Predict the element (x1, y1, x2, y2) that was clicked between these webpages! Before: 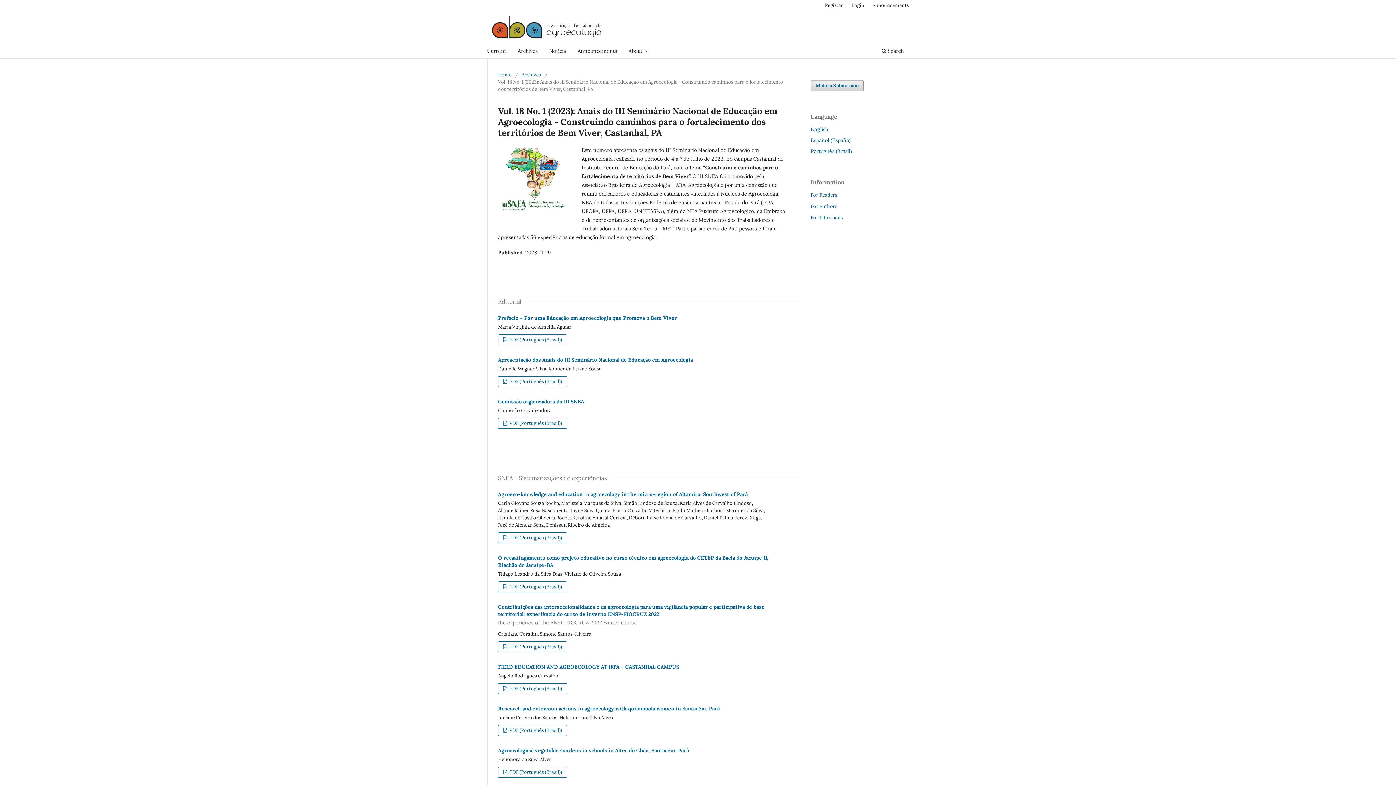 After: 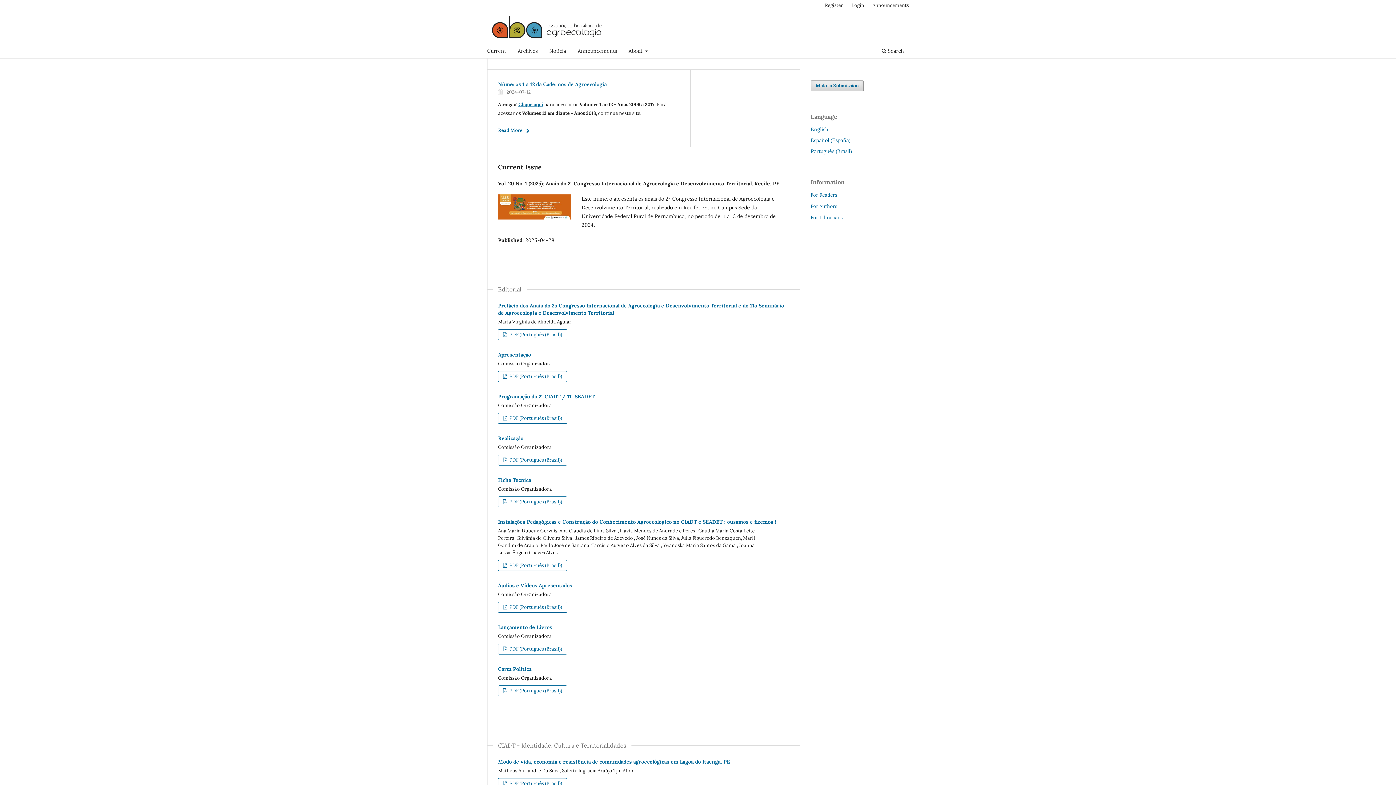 Action: label: Home bbox: (498, 71, 511, 78)